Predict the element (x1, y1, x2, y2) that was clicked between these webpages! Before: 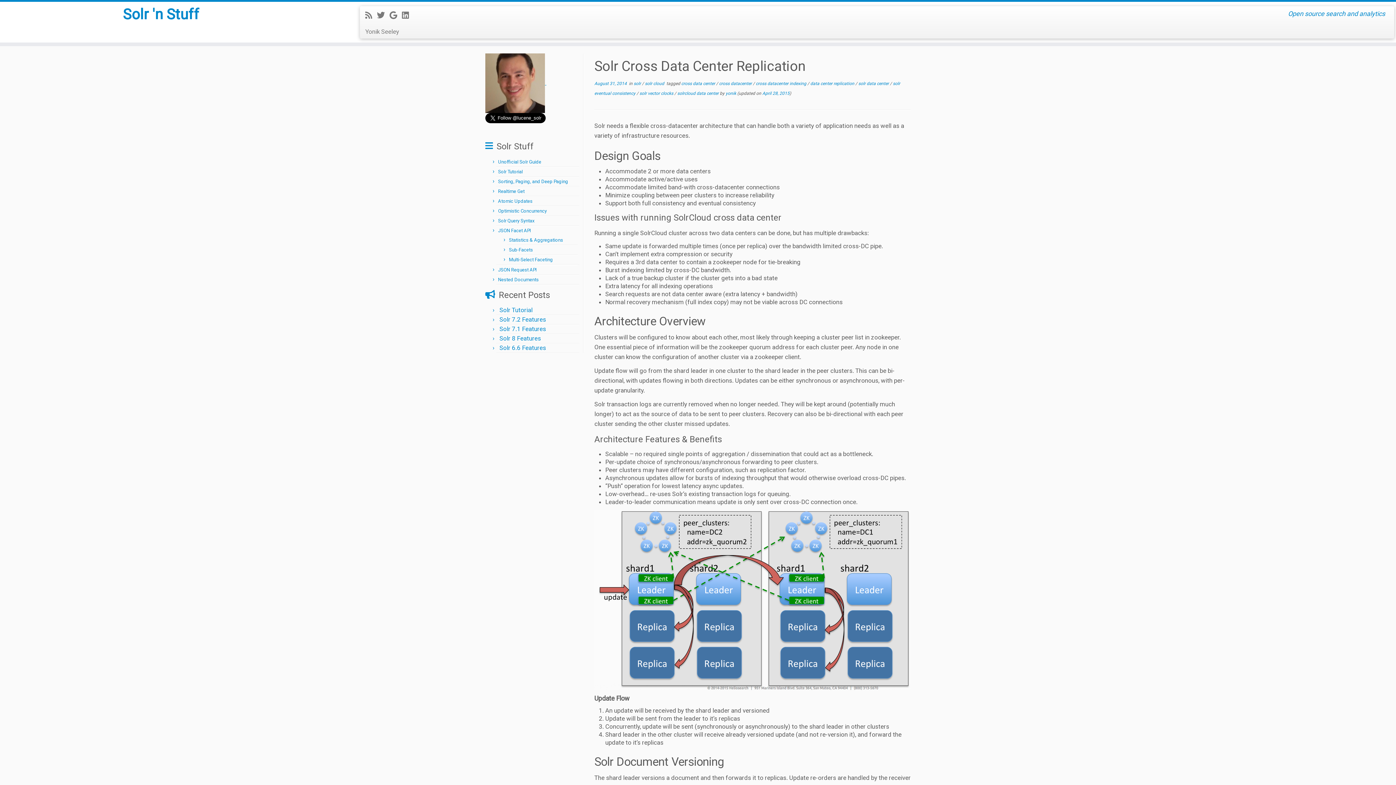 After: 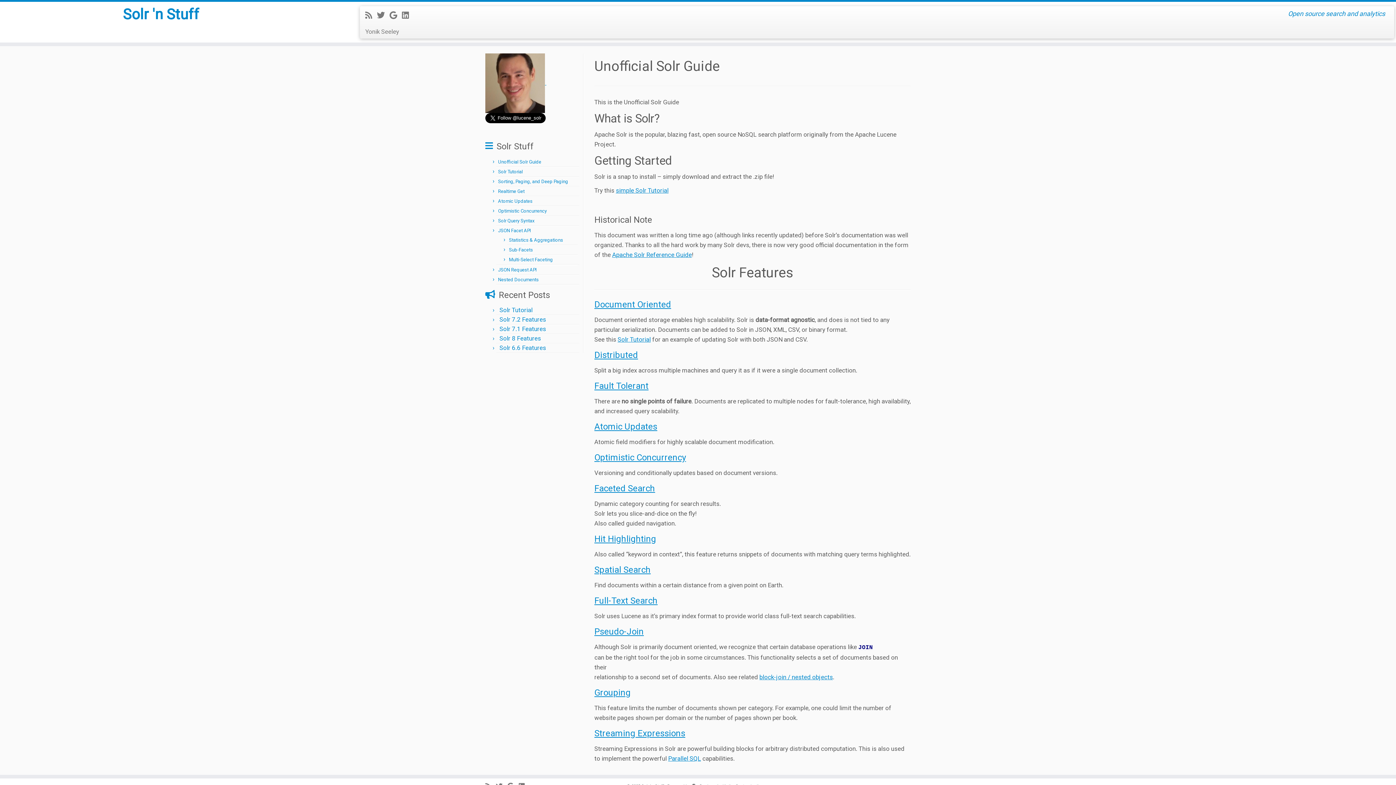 Action: bbox: (498, 159, 541, 164) label: Unofficial Solr Guide